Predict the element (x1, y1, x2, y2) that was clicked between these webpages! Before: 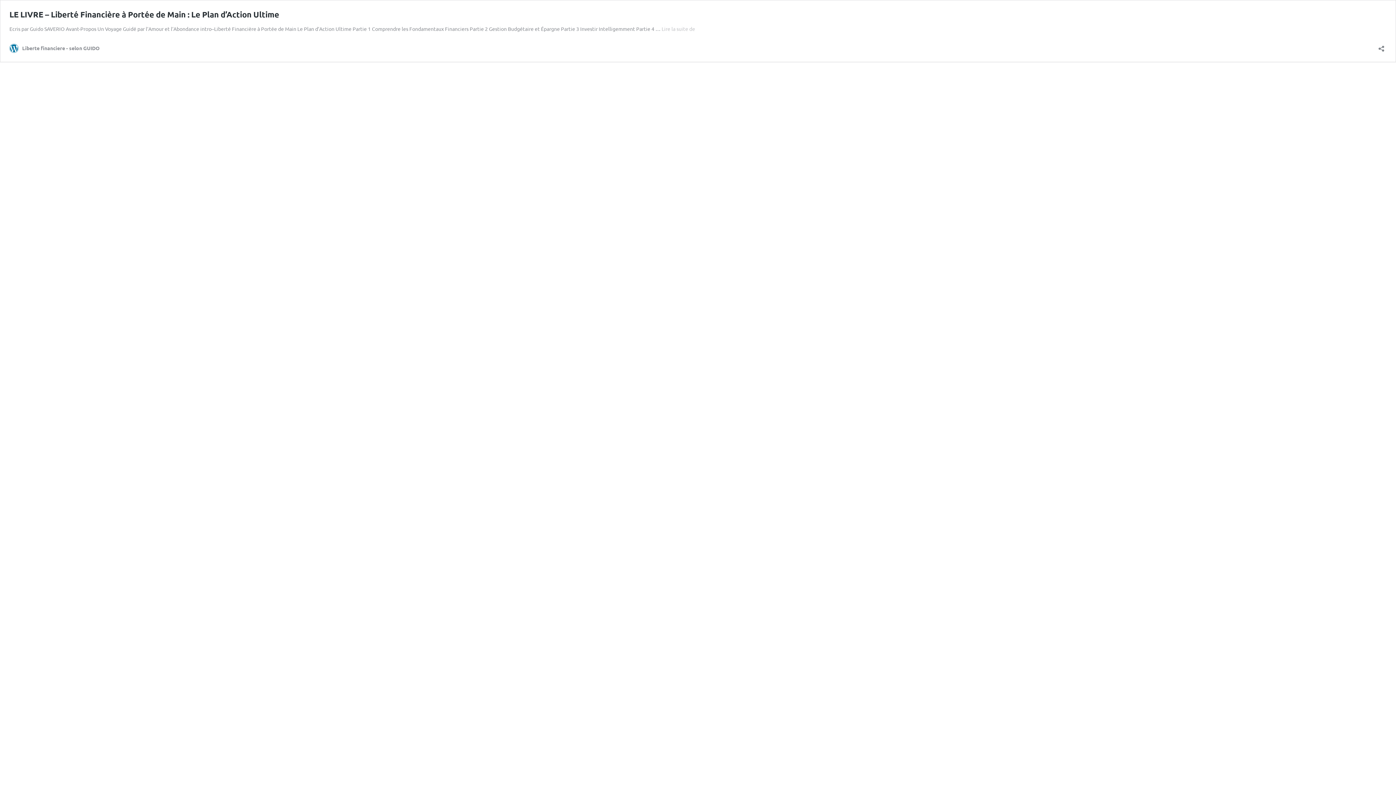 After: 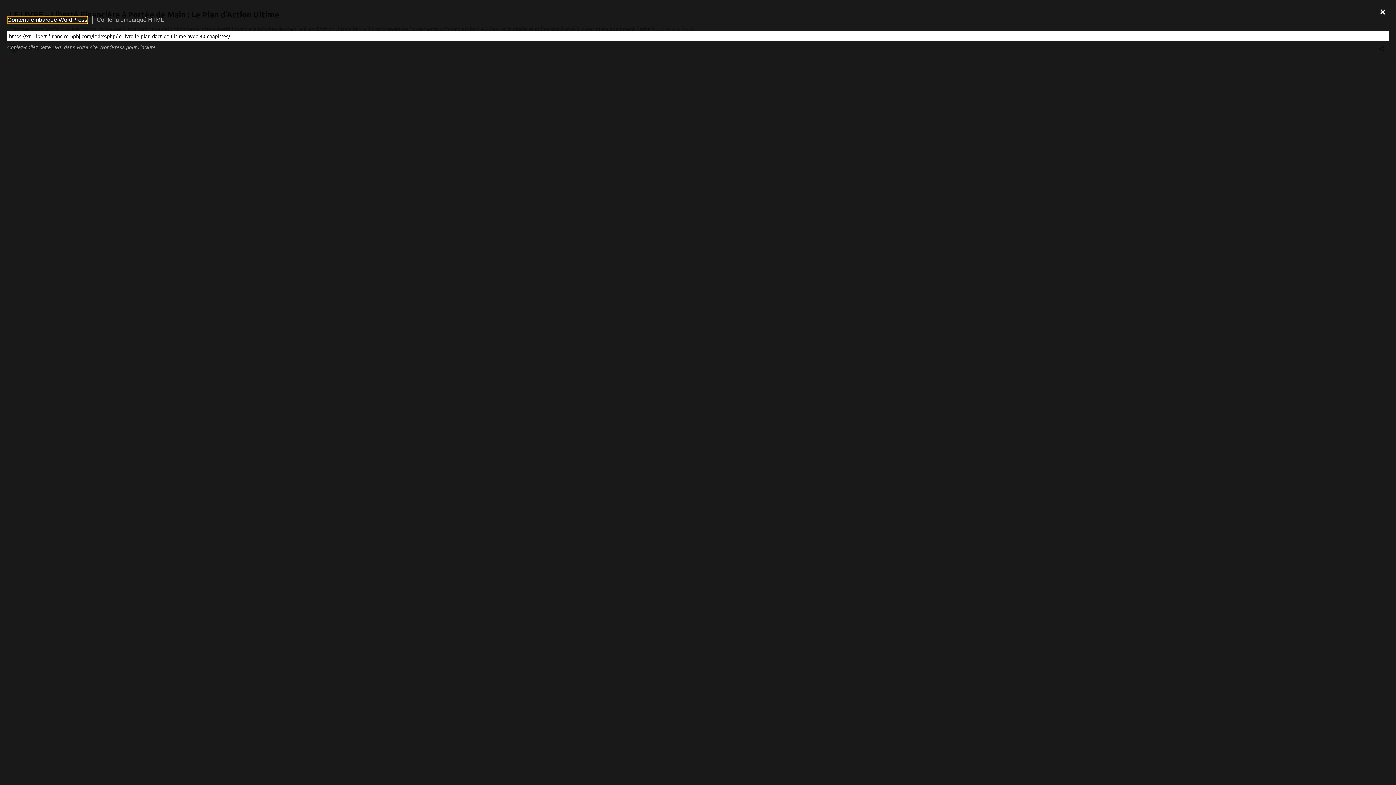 Action: label: Ouvrir la fenêtre de partage bbox: (1376, 40, 1386, 52)